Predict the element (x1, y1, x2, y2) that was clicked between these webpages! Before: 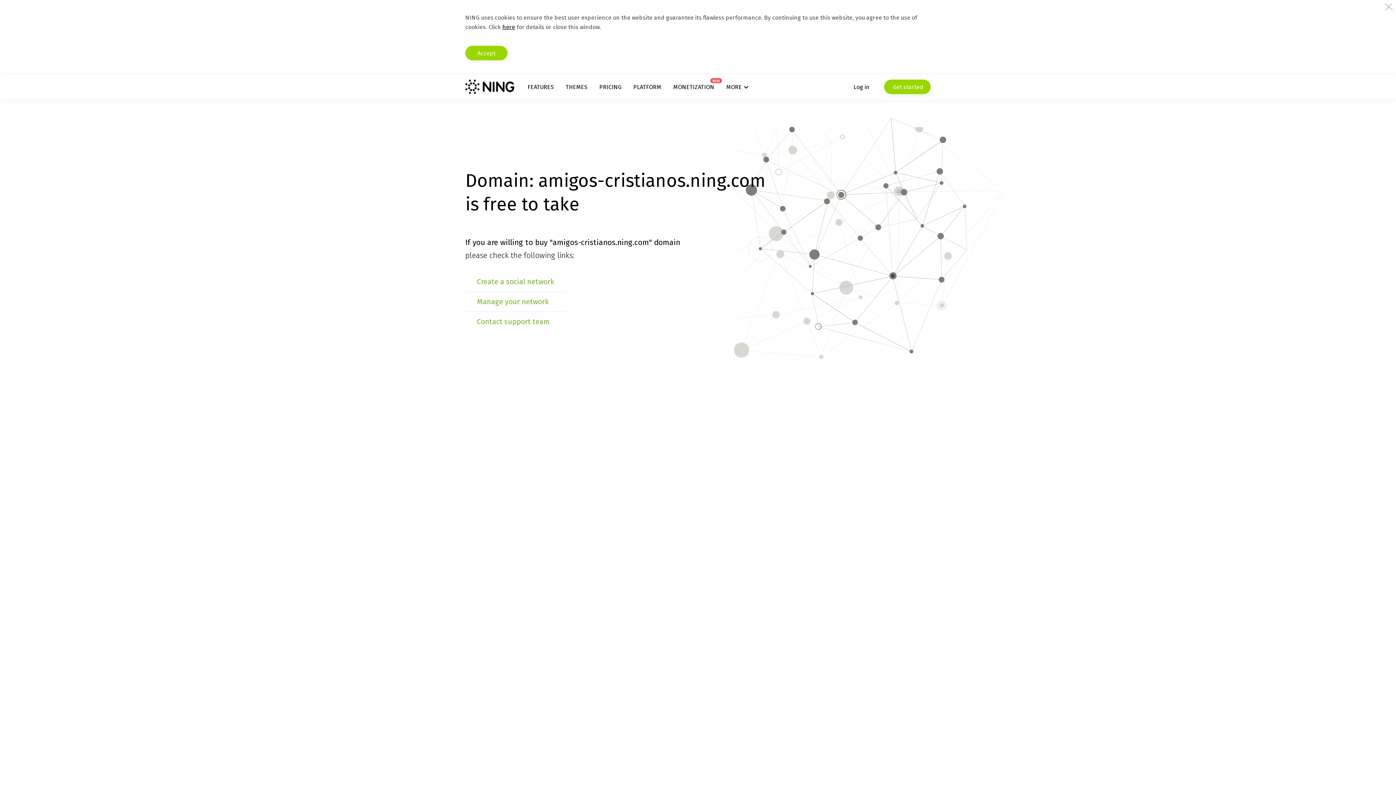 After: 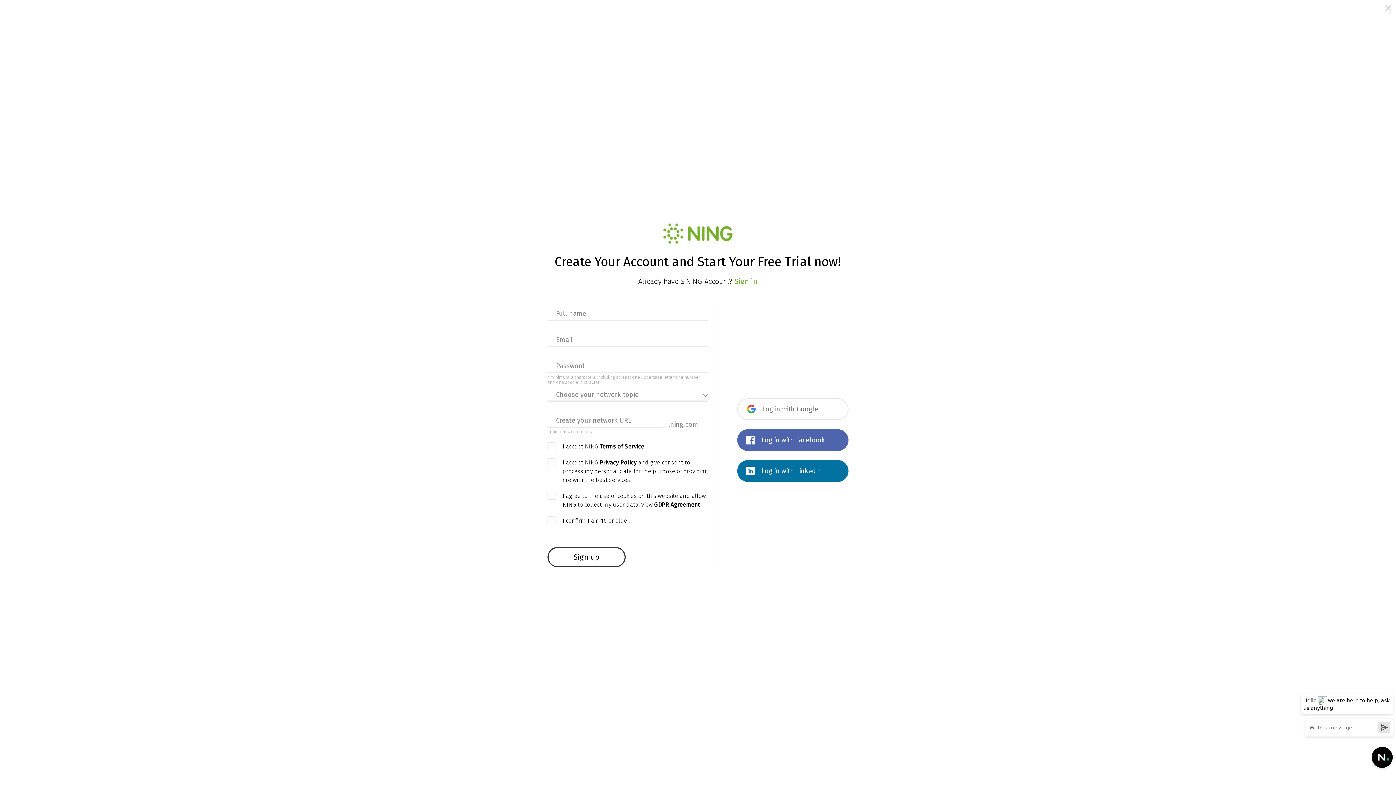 Action: bbox: (884, 79, 930, 94) label:  Get started